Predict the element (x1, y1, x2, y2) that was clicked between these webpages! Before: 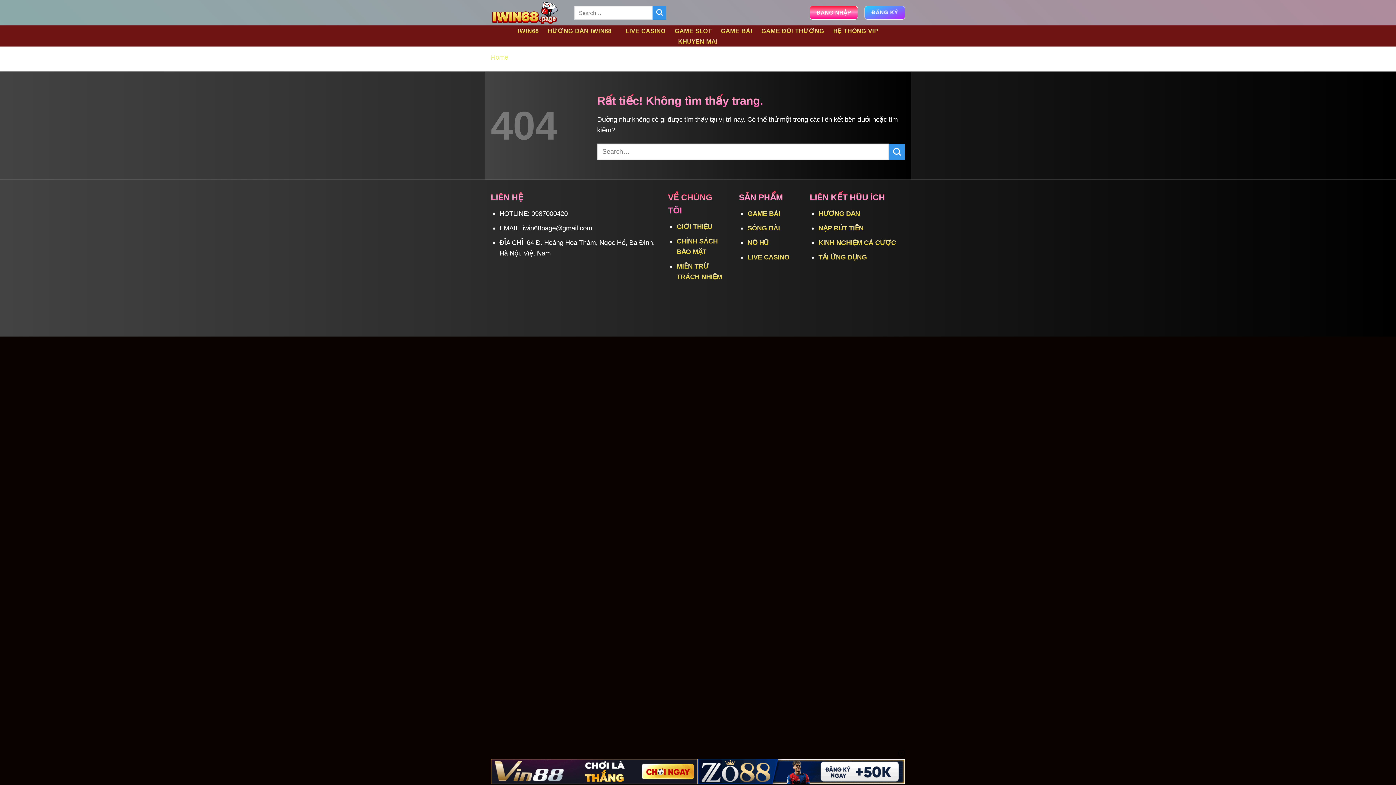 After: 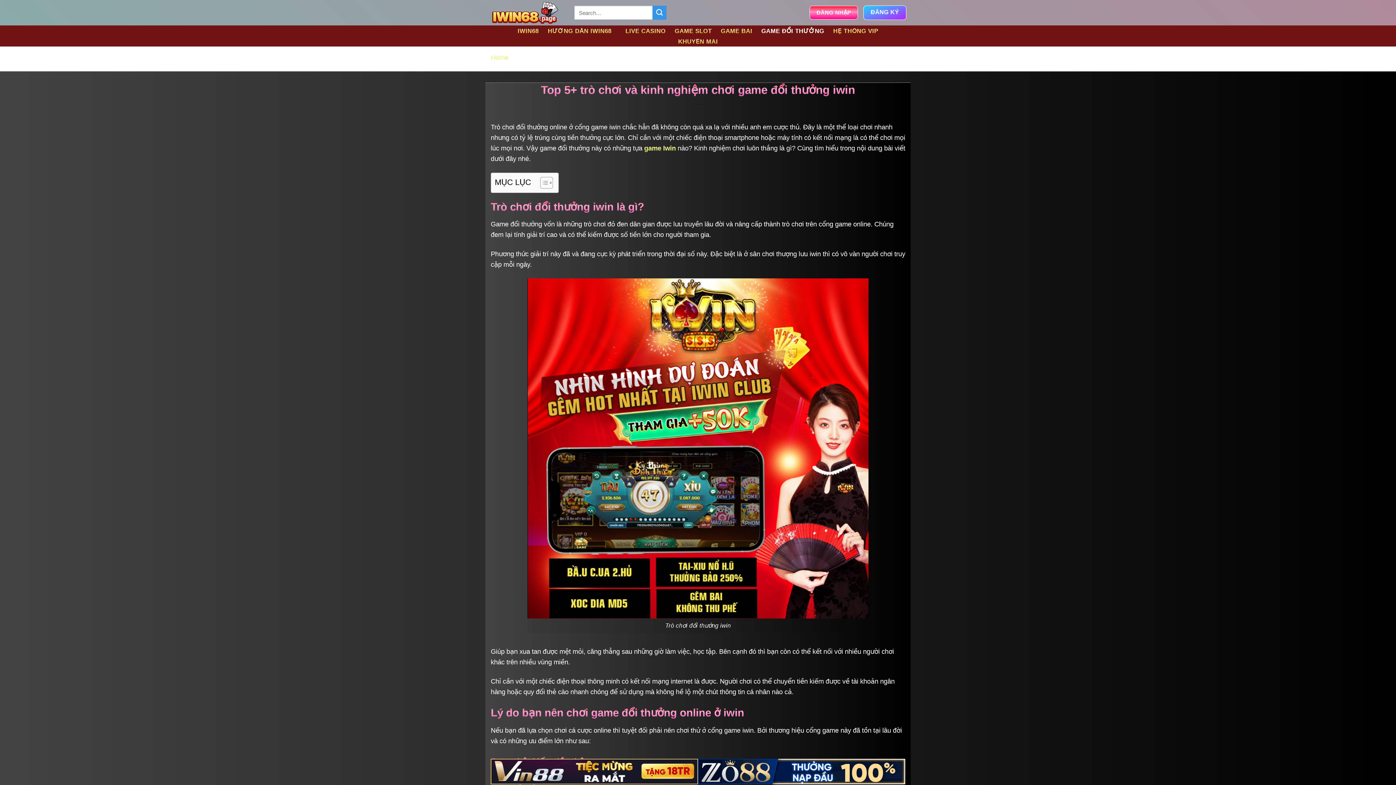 Action: label: GAME ĐỔI THƯỞNG bbox: (757, 28, 828, 34)